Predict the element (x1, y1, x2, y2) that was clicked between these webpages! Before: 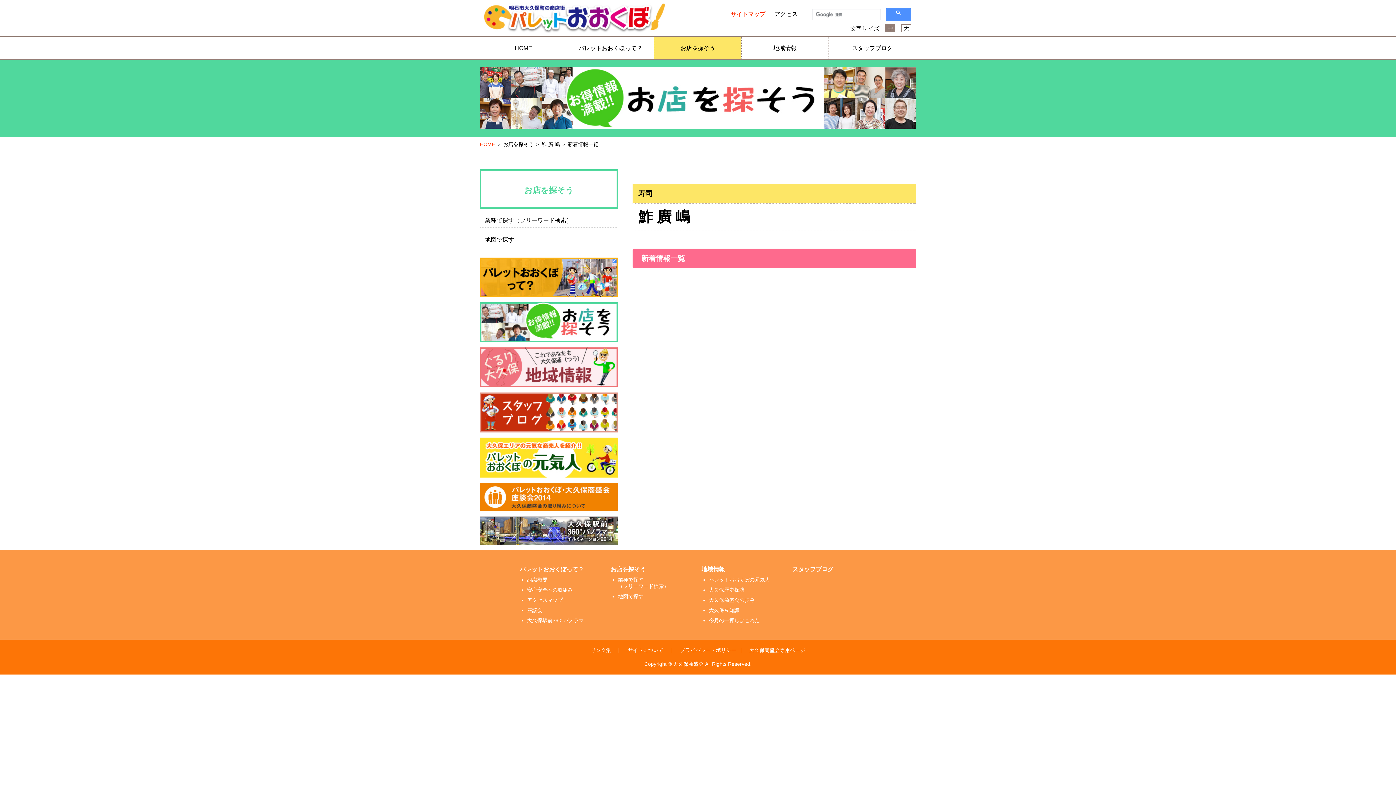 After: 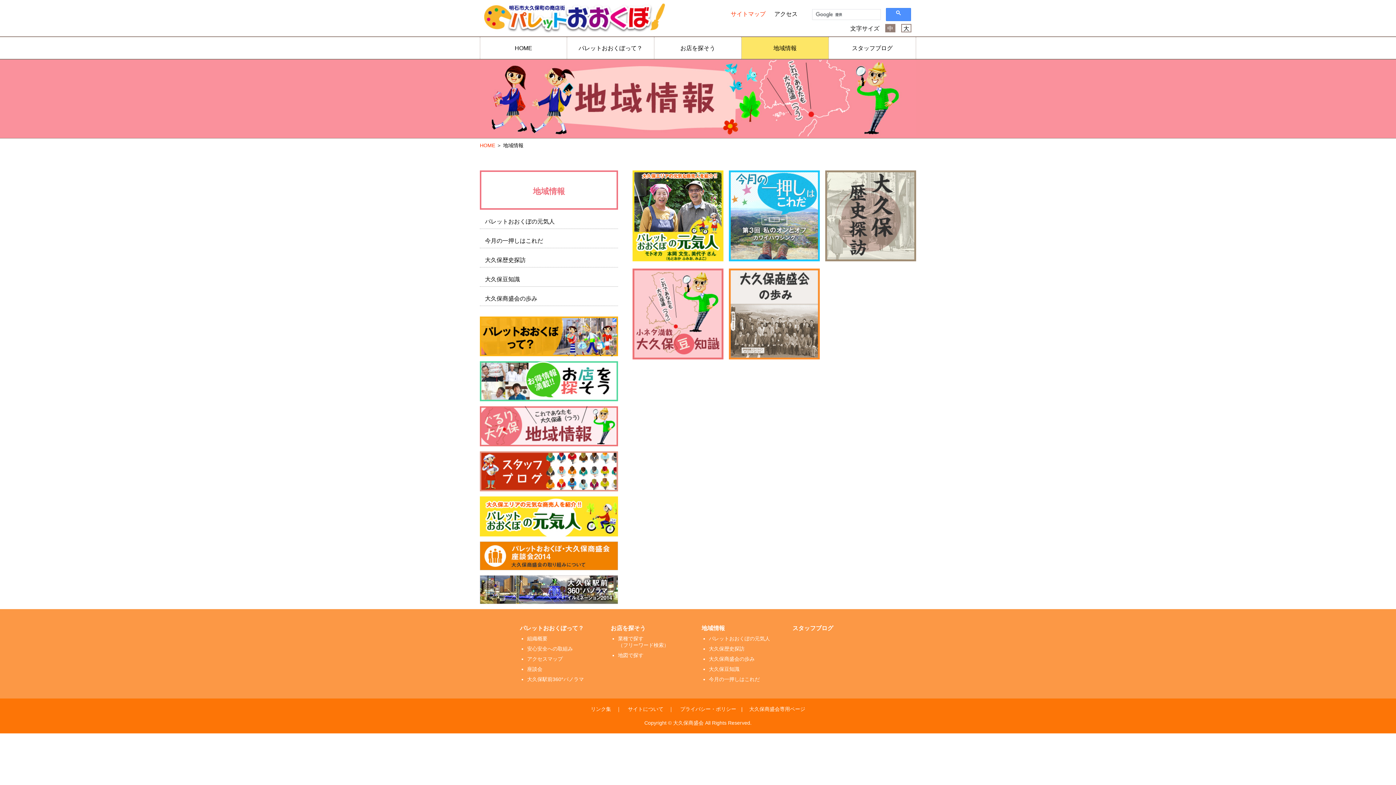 Action: bbox: (480, 382, 618, 388)